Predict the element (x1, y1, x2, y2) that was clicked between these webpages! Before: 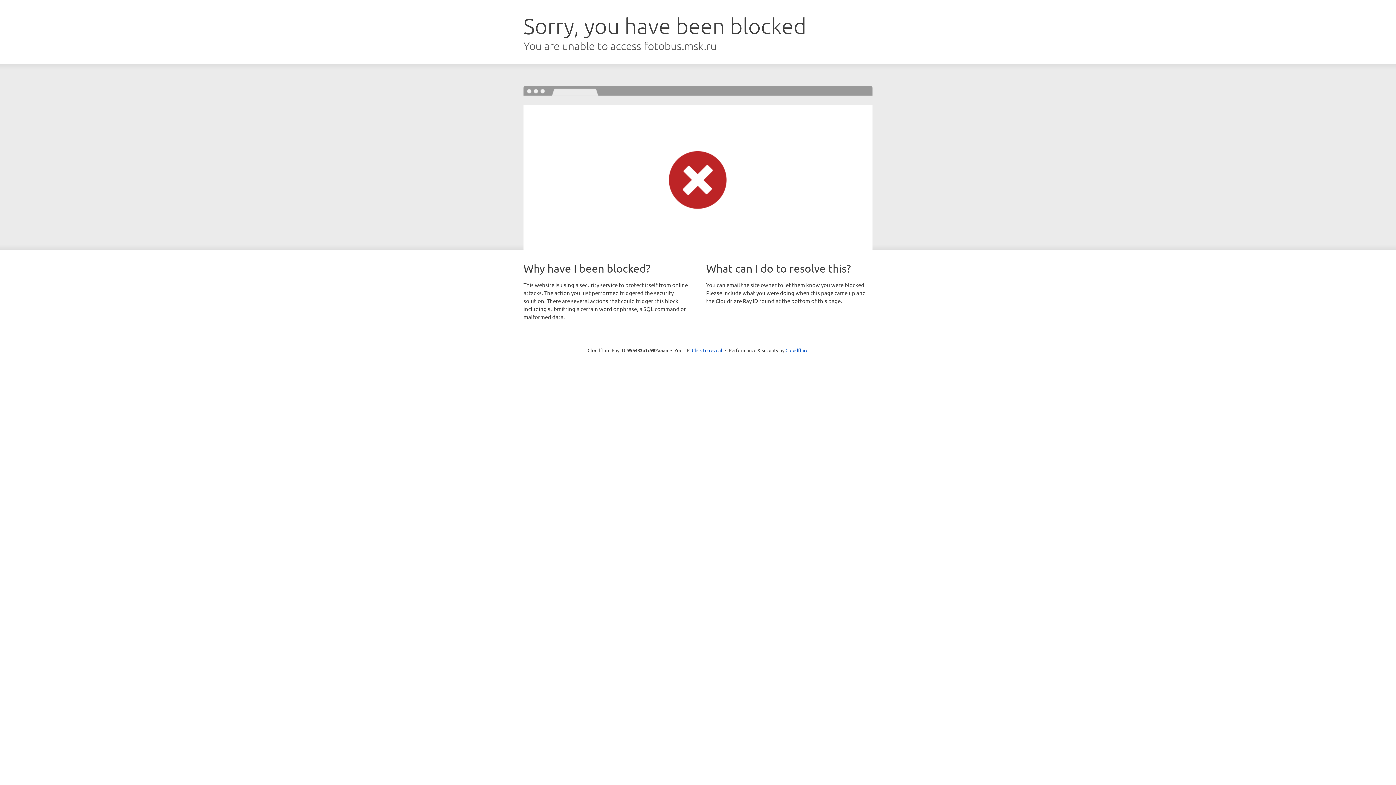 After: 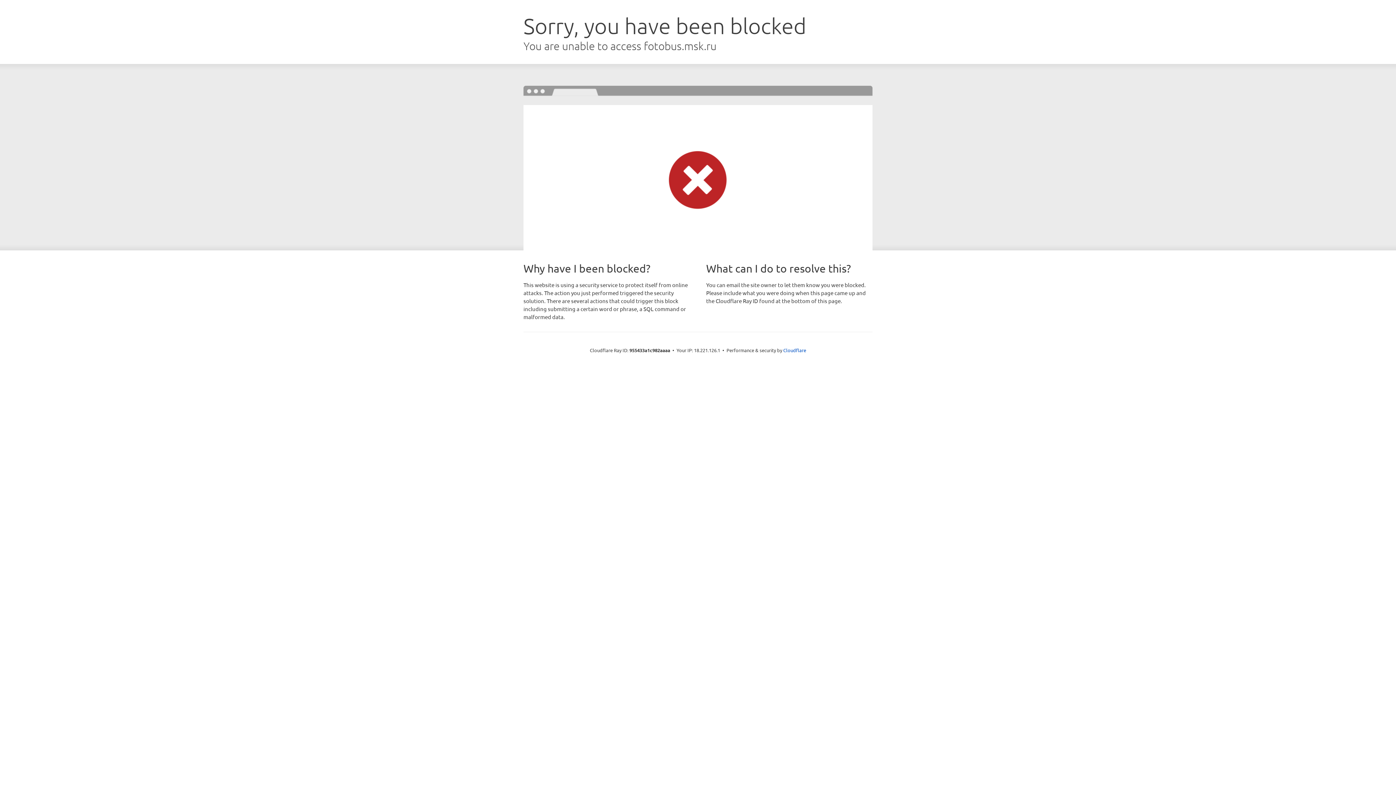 Action: label: Click to reveal bbox: (692, 346, 722, 353)